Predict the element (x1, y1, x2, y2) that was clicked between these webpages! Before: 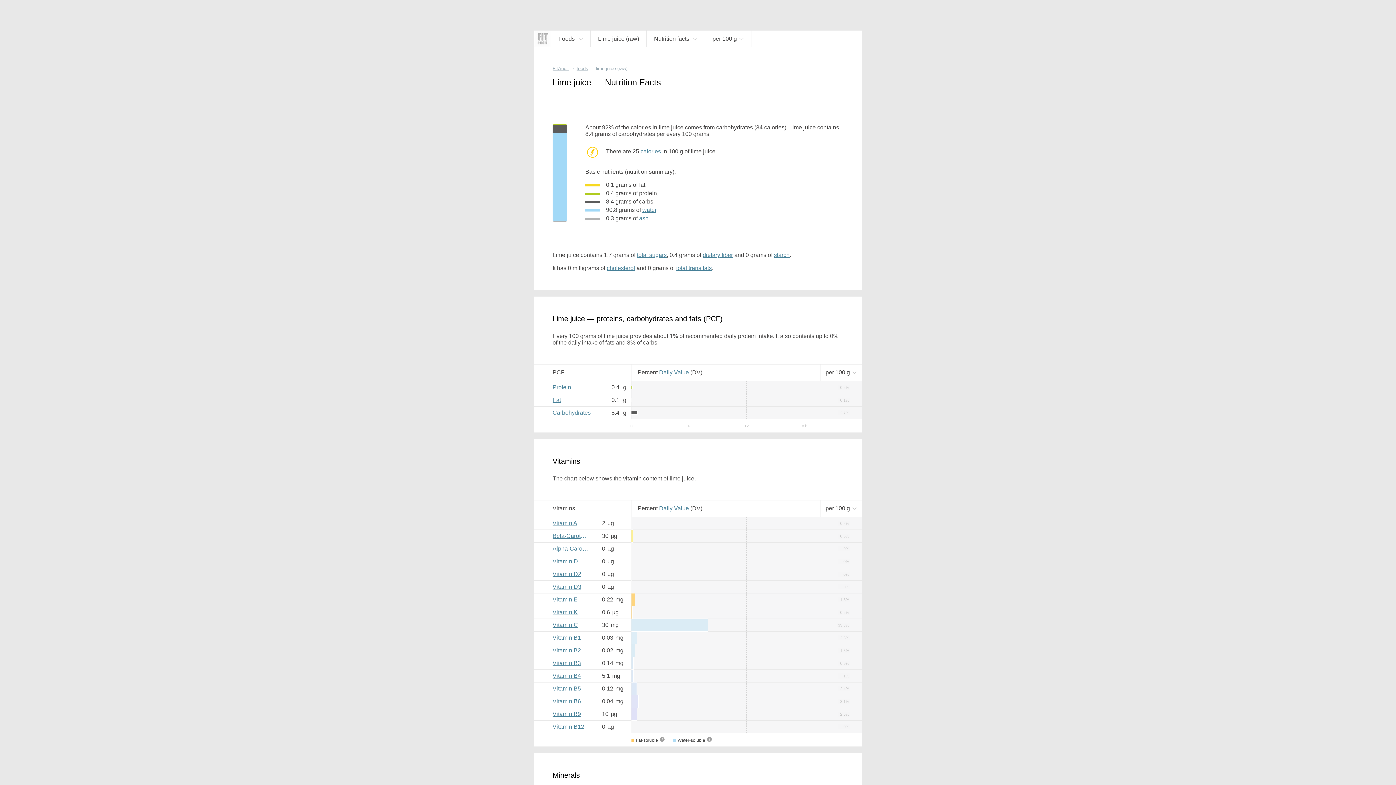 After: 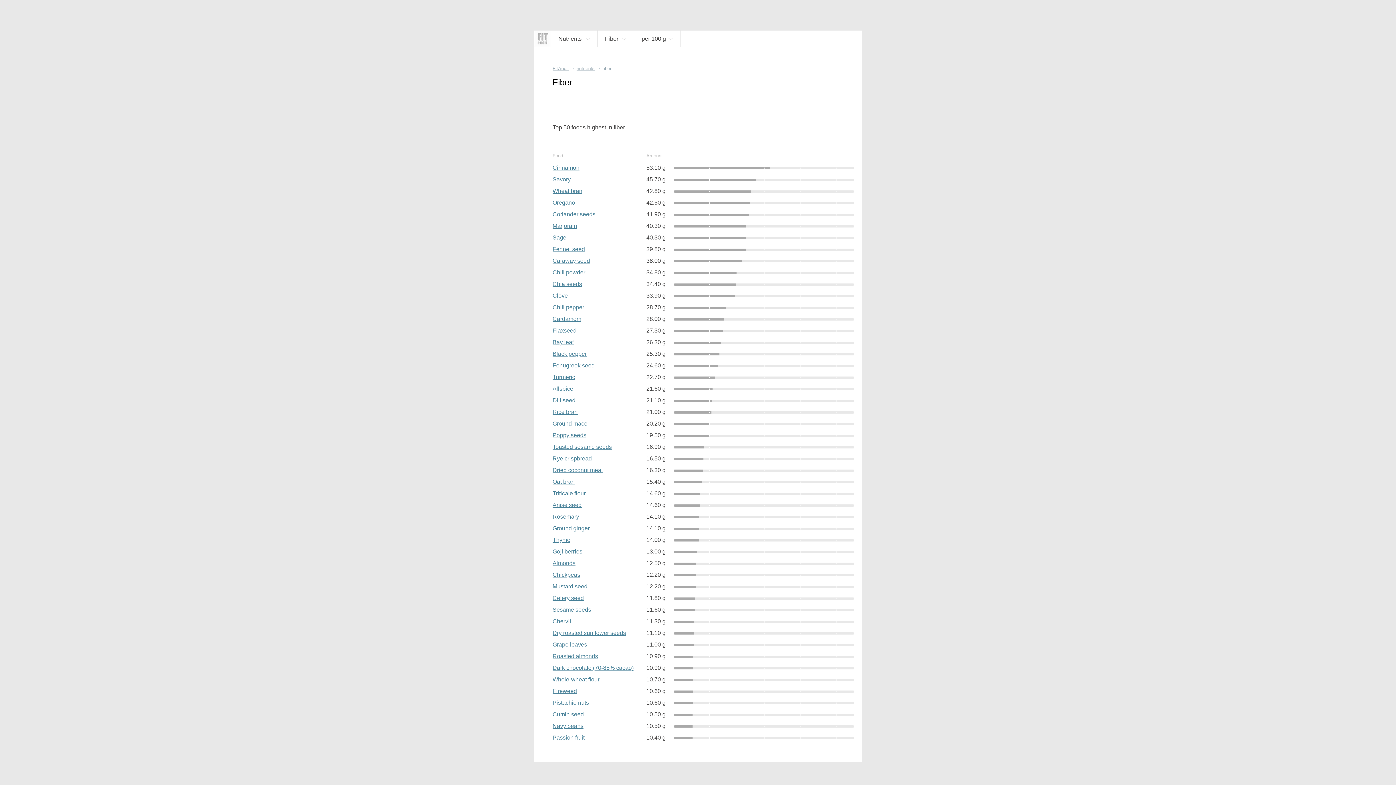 Action: bbox: (702, 252, 733, 258) label: dietary fiber